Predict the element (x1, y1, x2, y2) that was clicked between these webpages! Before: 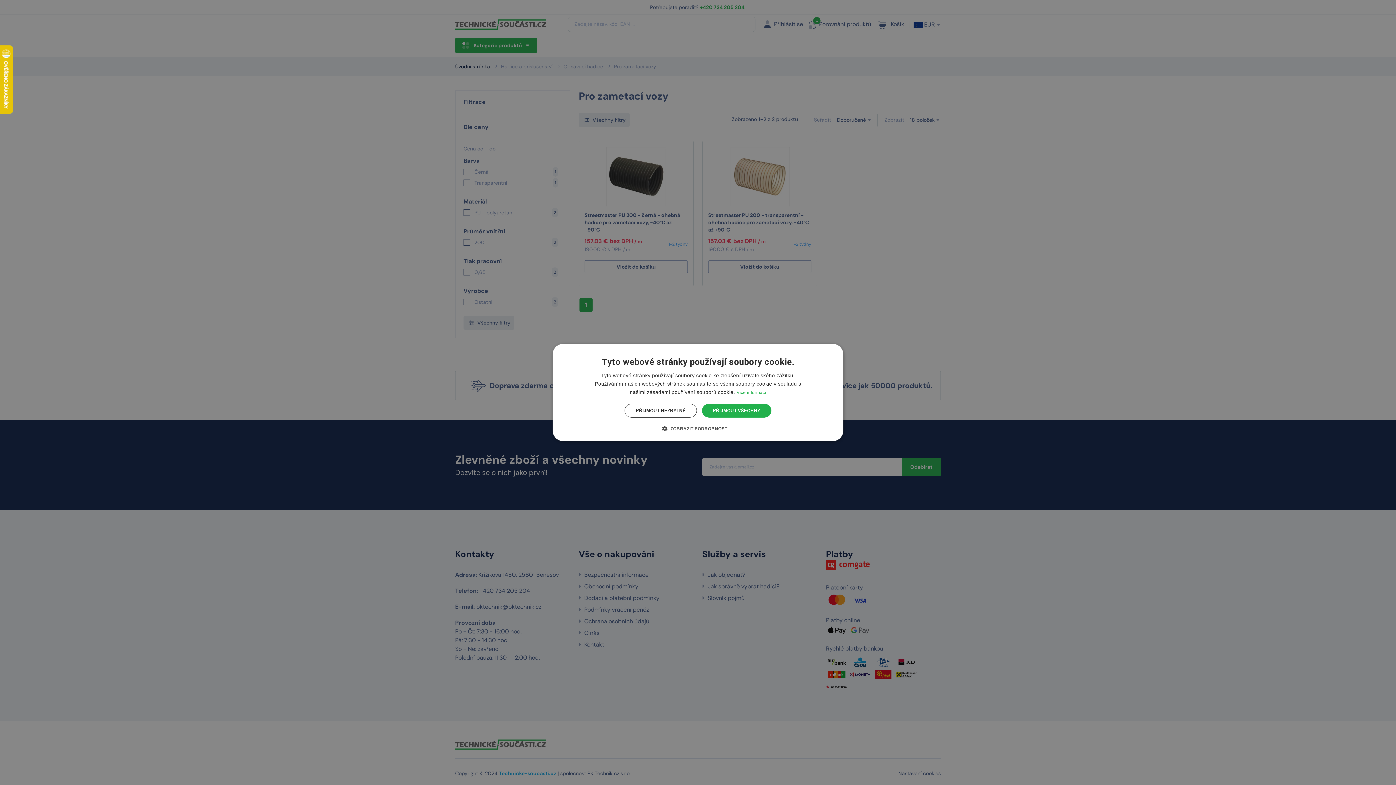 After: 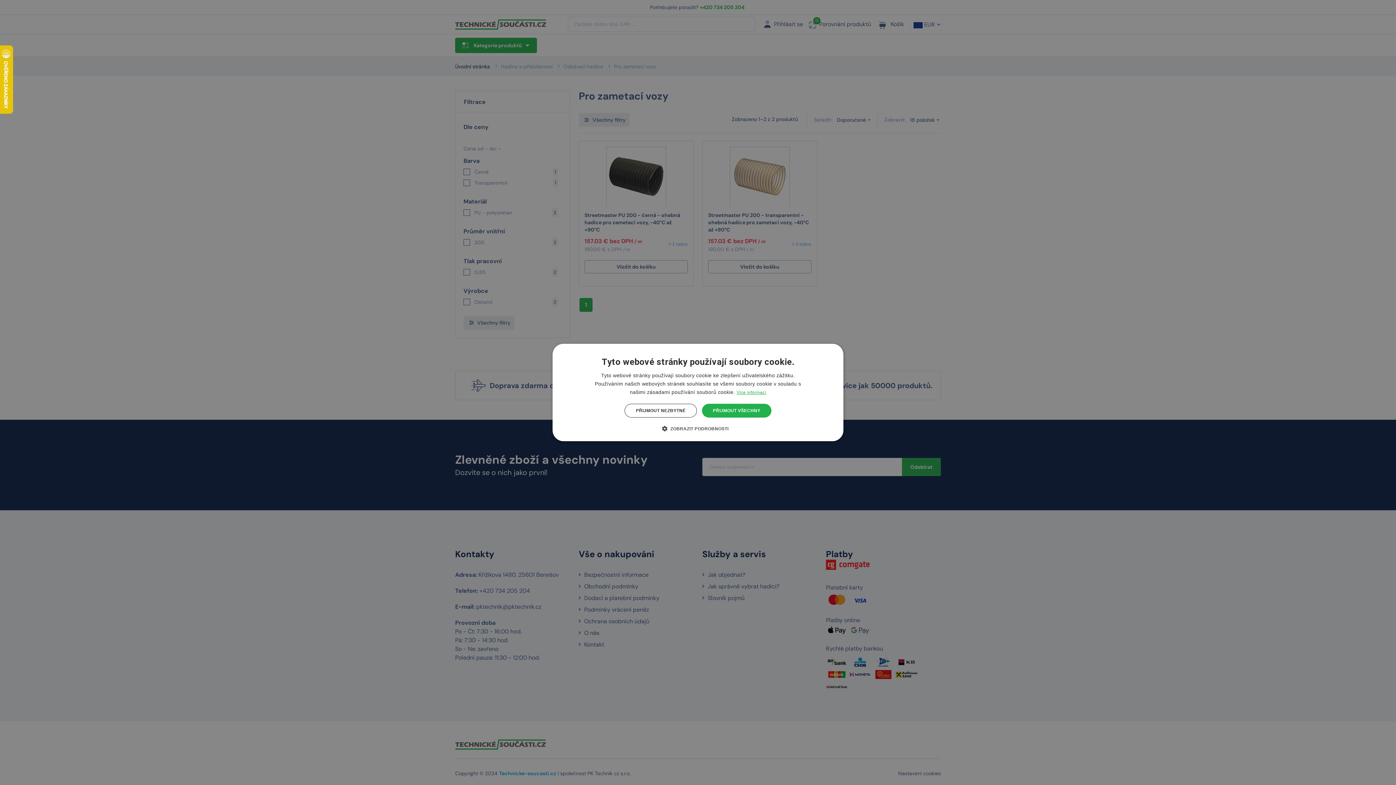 Action: label: Více informací, opens a new window bbox: (736, 390, 766, 395)